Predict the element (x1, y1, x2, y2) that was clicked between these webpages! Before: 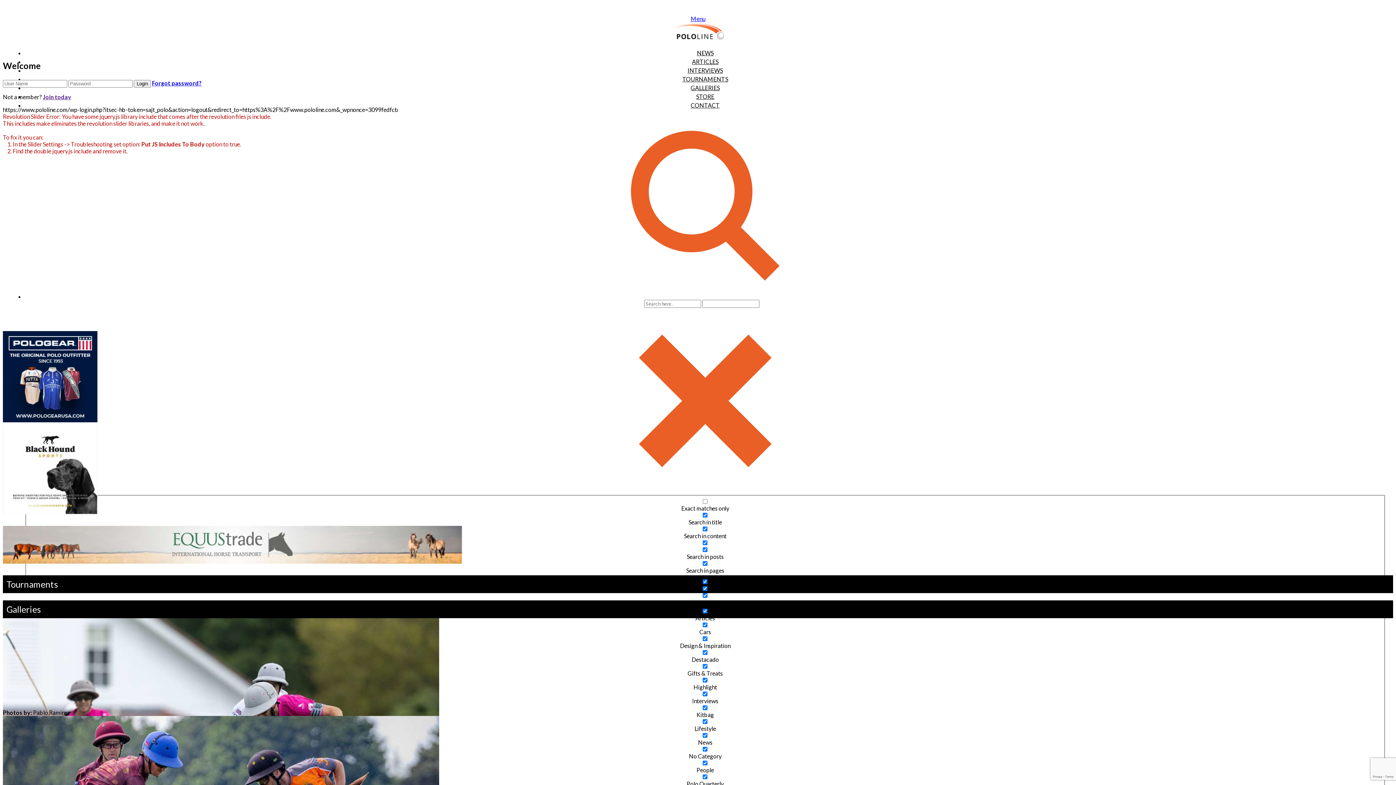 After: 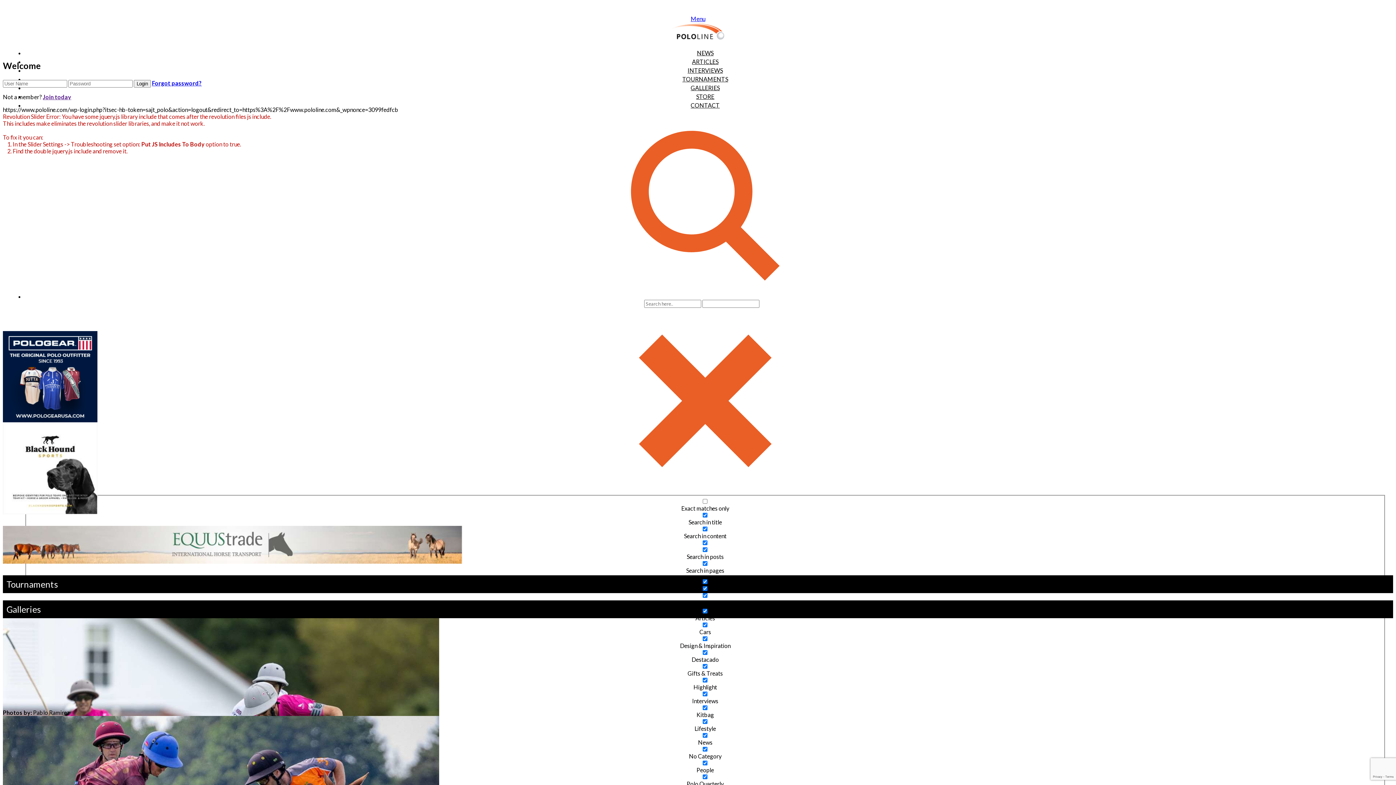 Action: bbox: (690, 15, 705, 22) label: Menu